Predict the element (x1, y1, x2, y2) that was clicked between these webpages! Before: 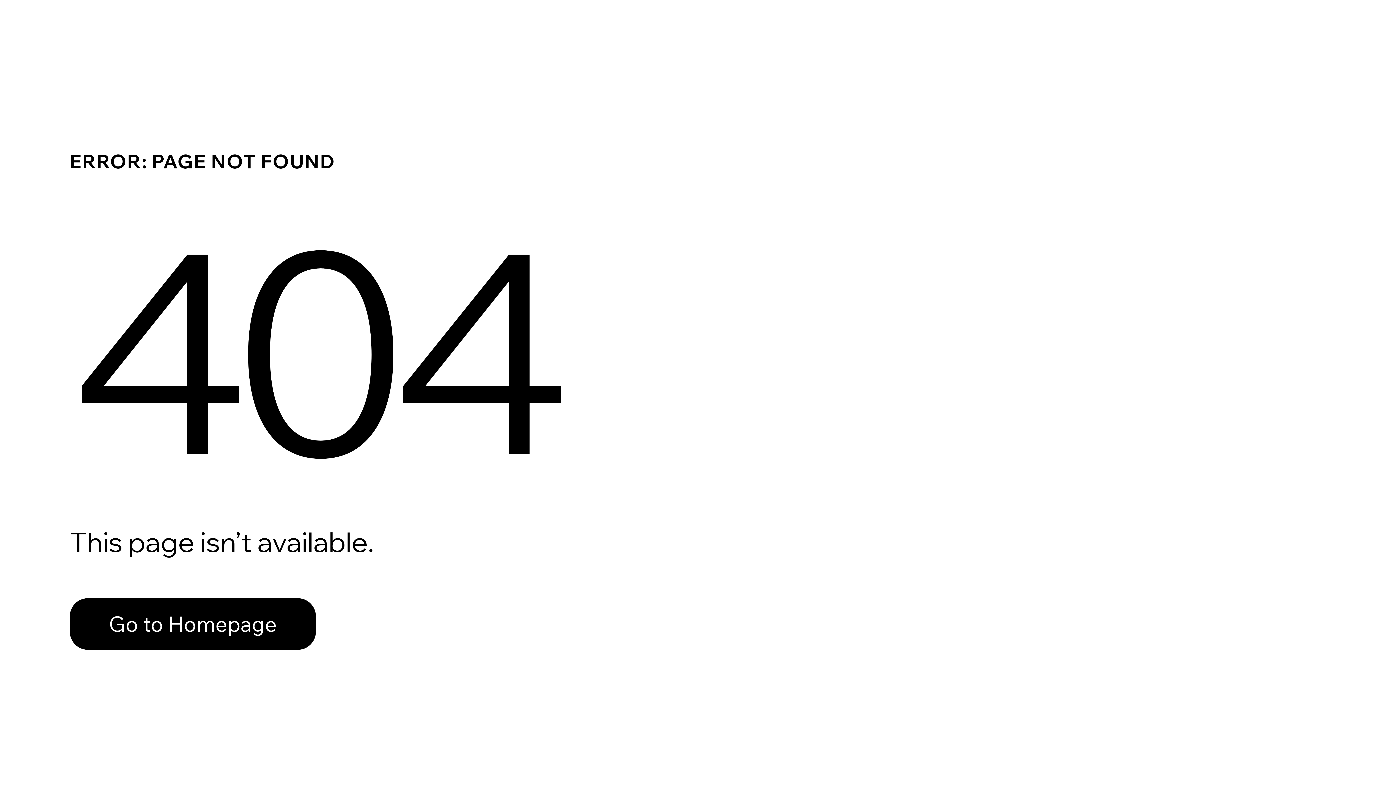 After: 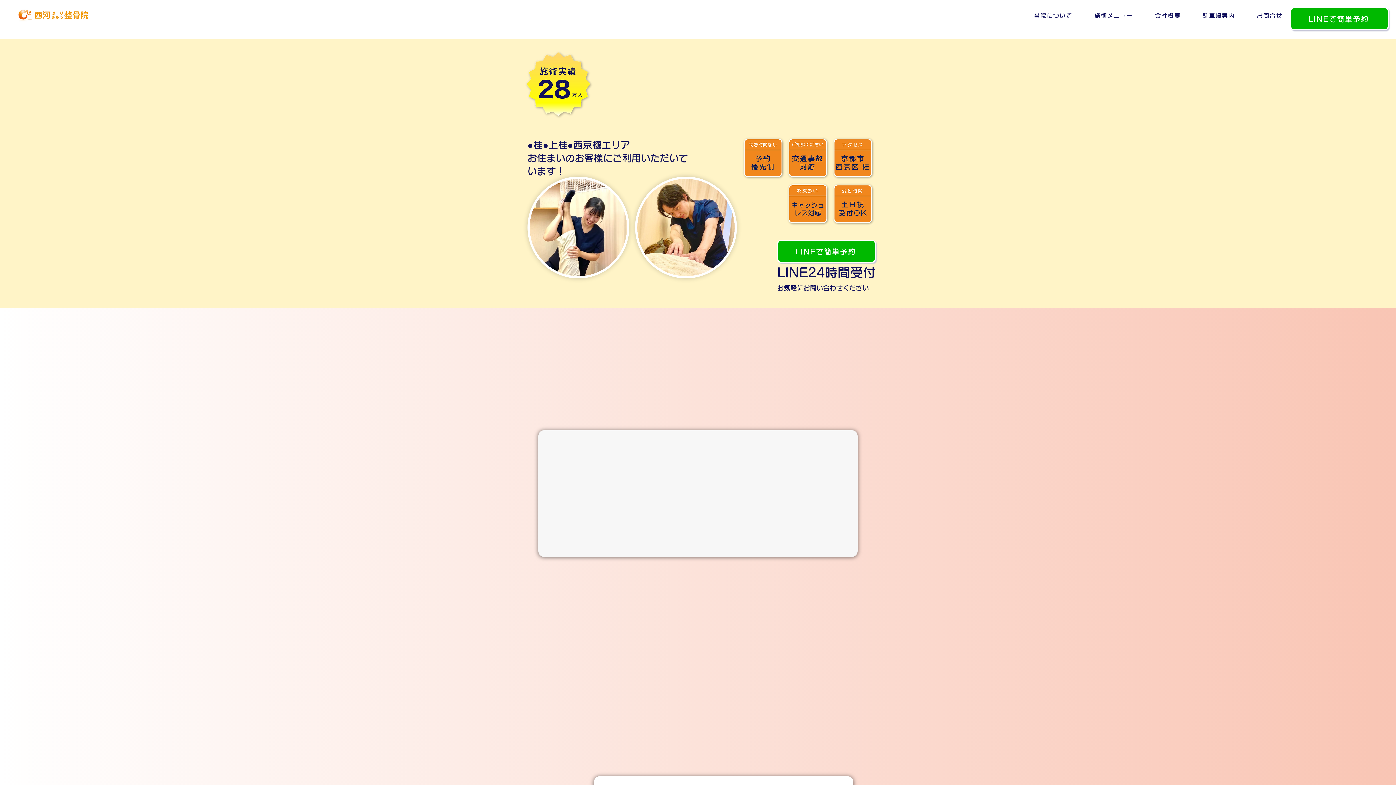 Action: label: Go to Homepage bbox: (69, 598, 316, 650)